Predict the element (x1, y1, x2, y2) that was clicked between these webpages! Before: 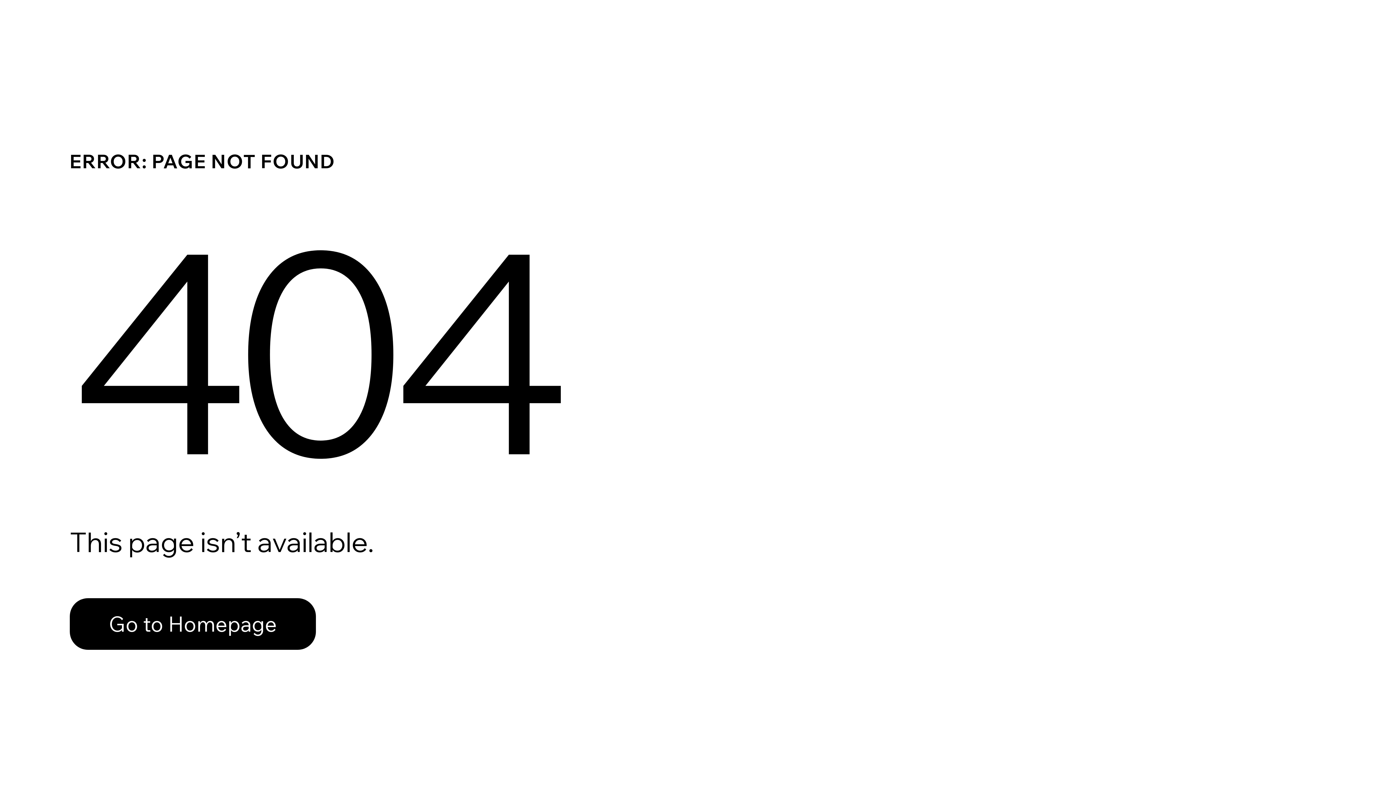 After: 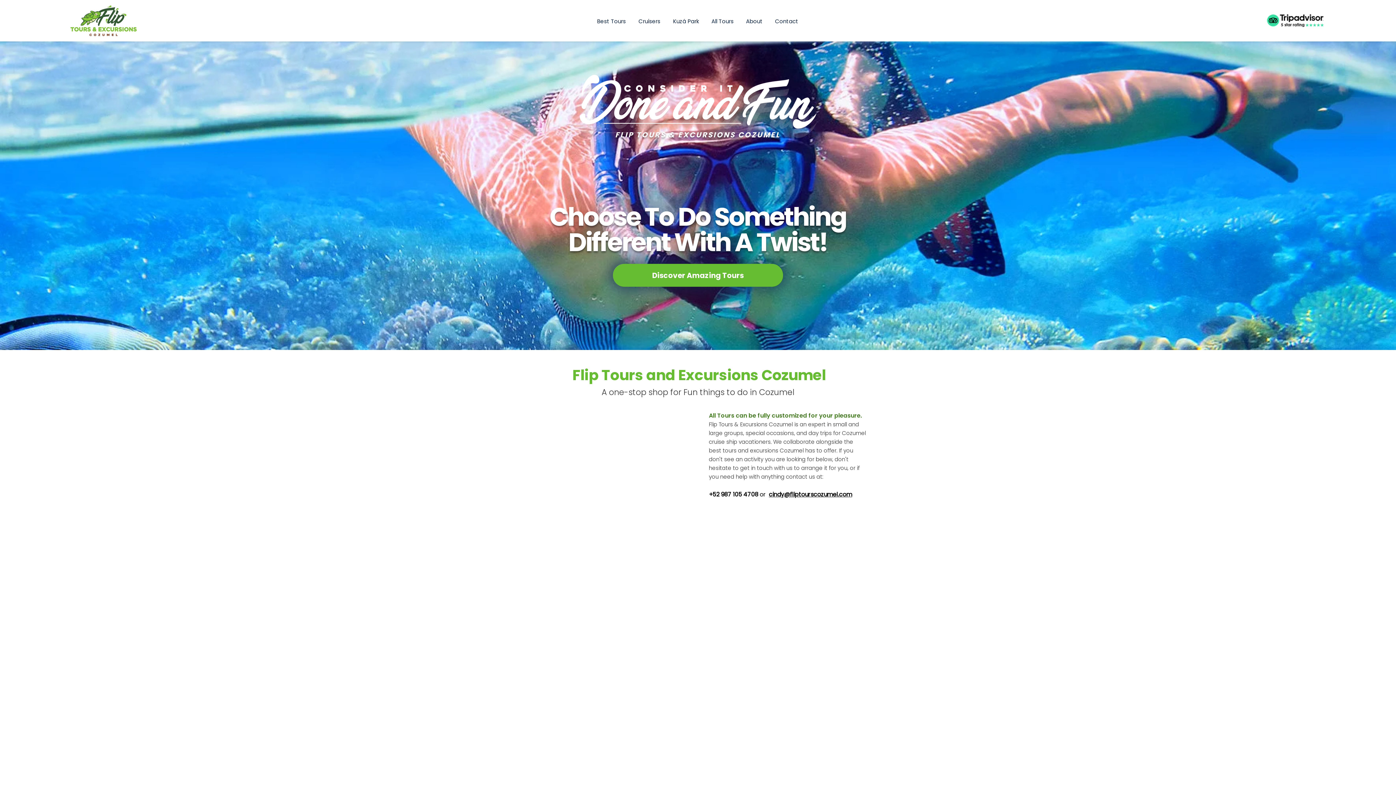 Action: bbox: (69, 582, 768, 659) label: Go to Homepage